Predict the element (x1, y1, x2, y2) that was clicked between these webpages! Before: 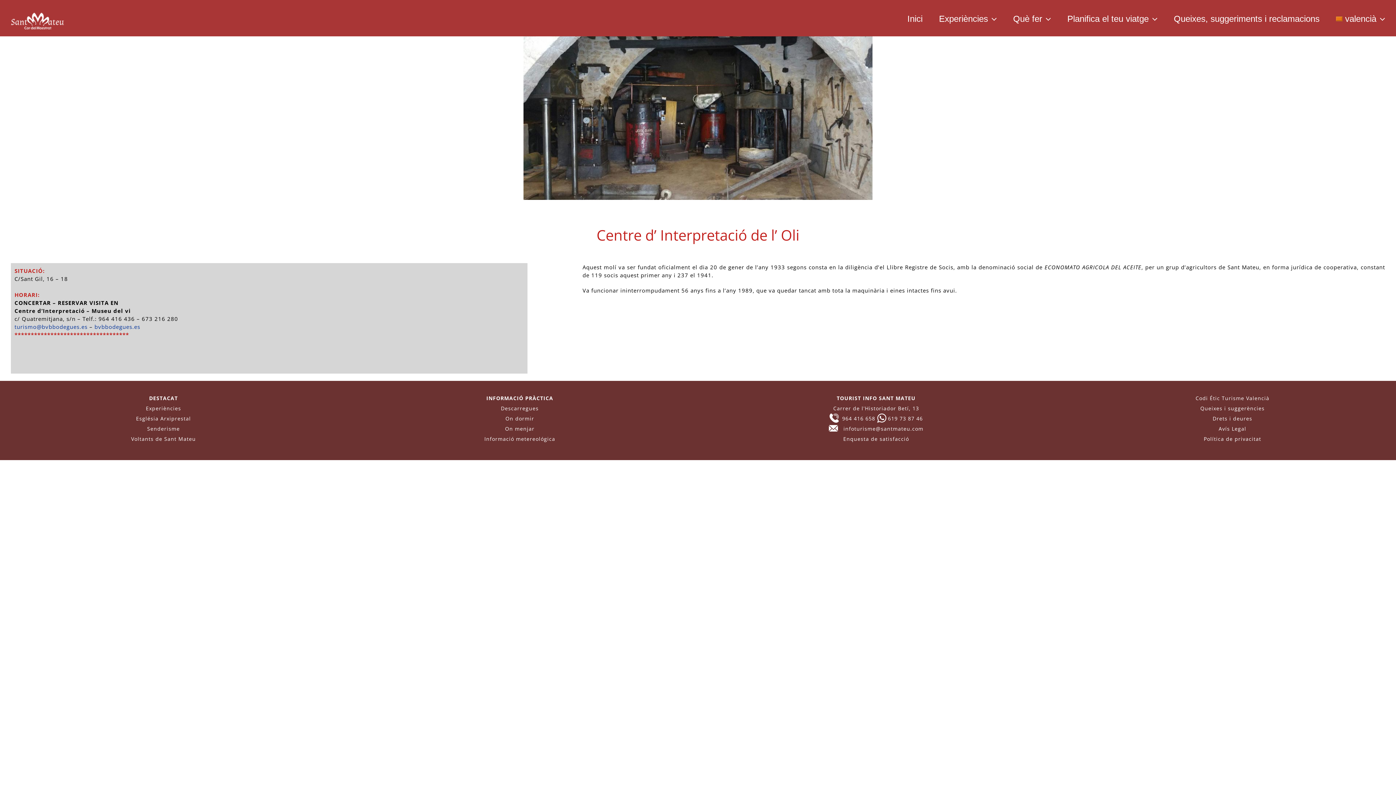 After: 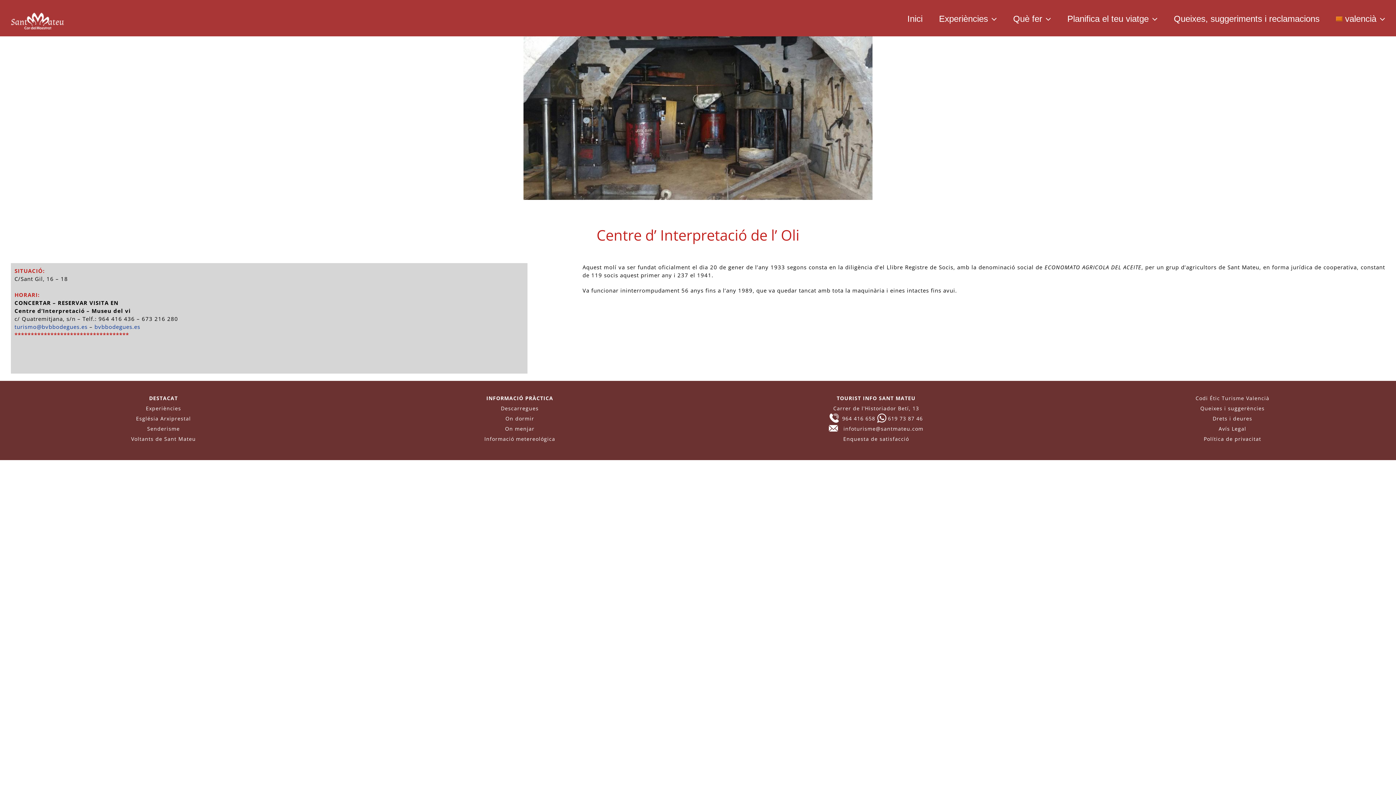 Action: label: Política de privacitat bbox: (1204, 435, 1261, 442)